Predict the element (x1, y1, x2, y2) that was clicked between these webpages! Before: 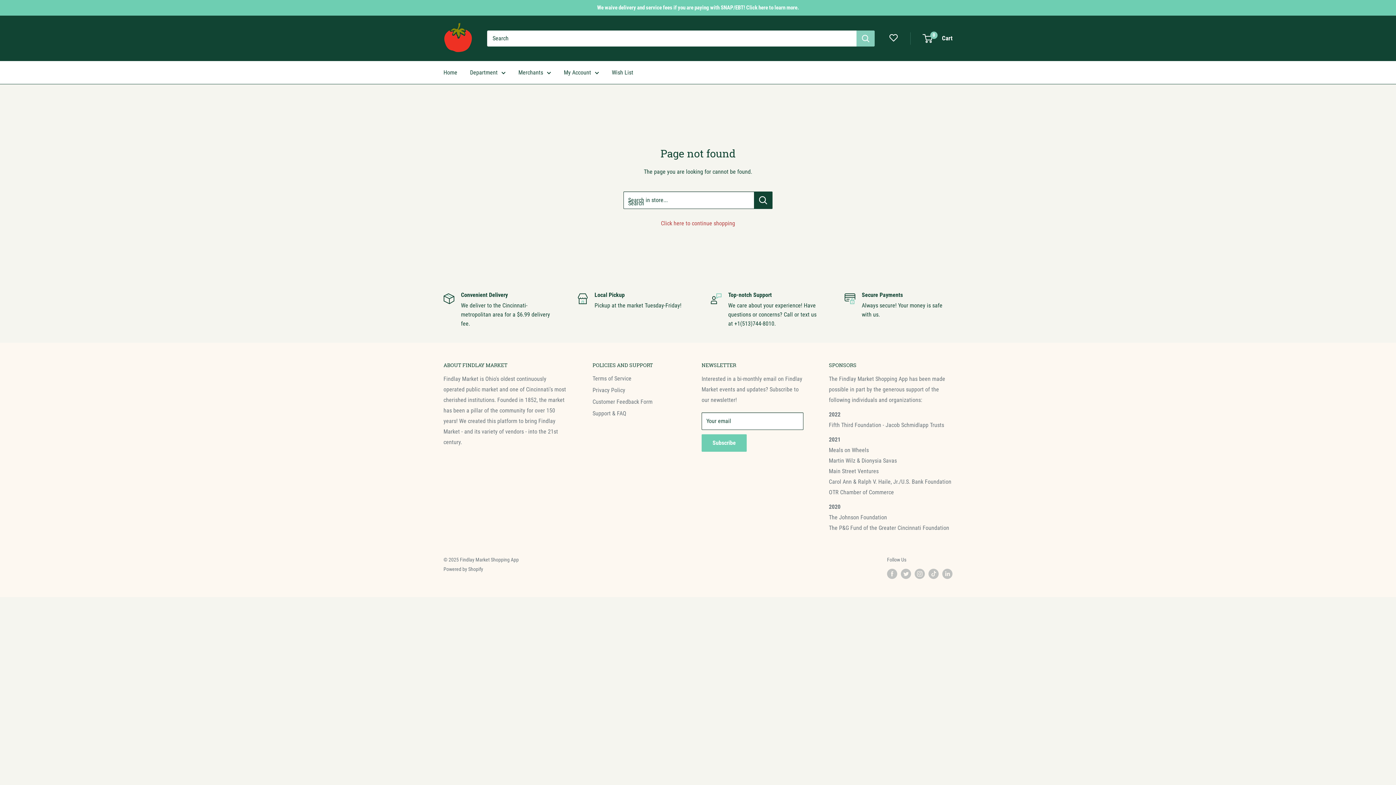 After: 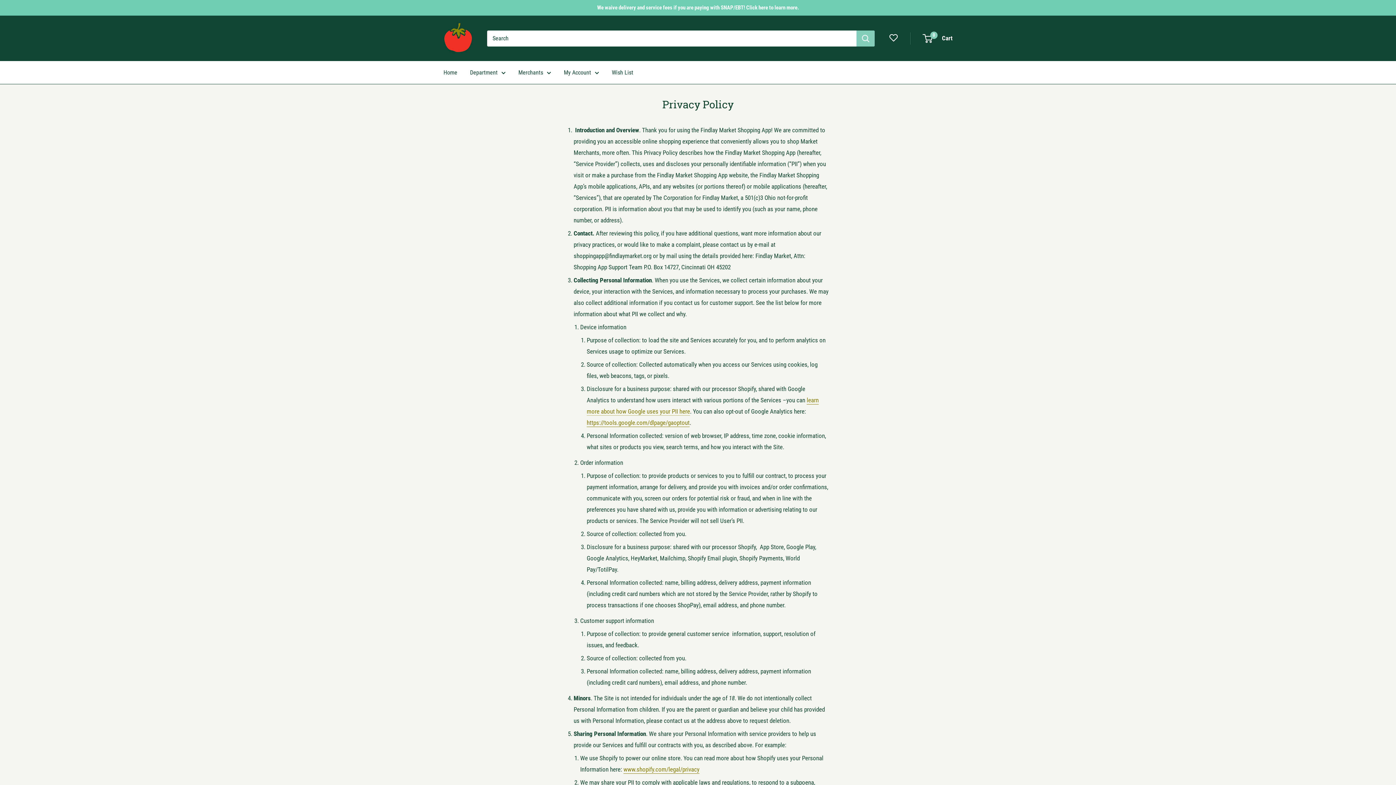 Action: bbox: (592, 384, 676, 396) label: Privacy Policy